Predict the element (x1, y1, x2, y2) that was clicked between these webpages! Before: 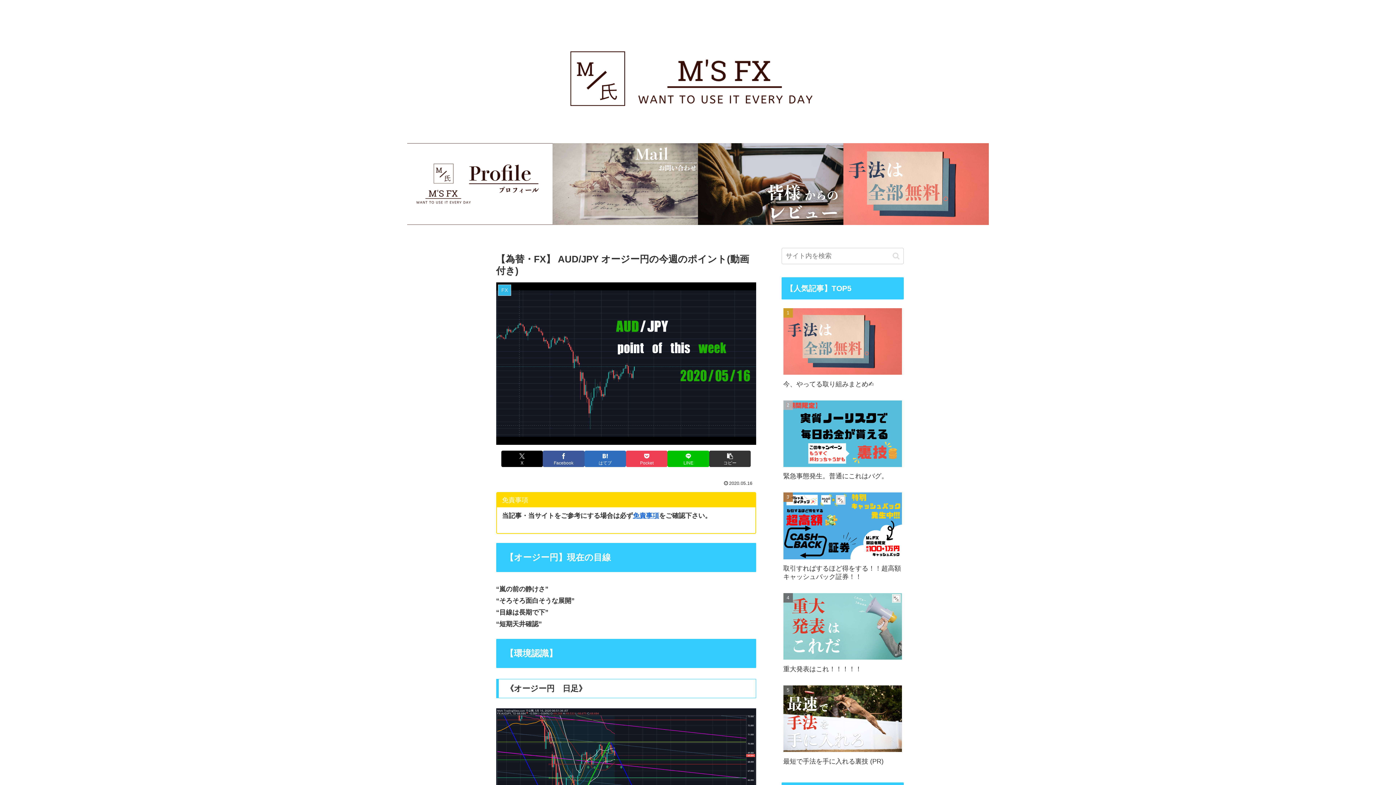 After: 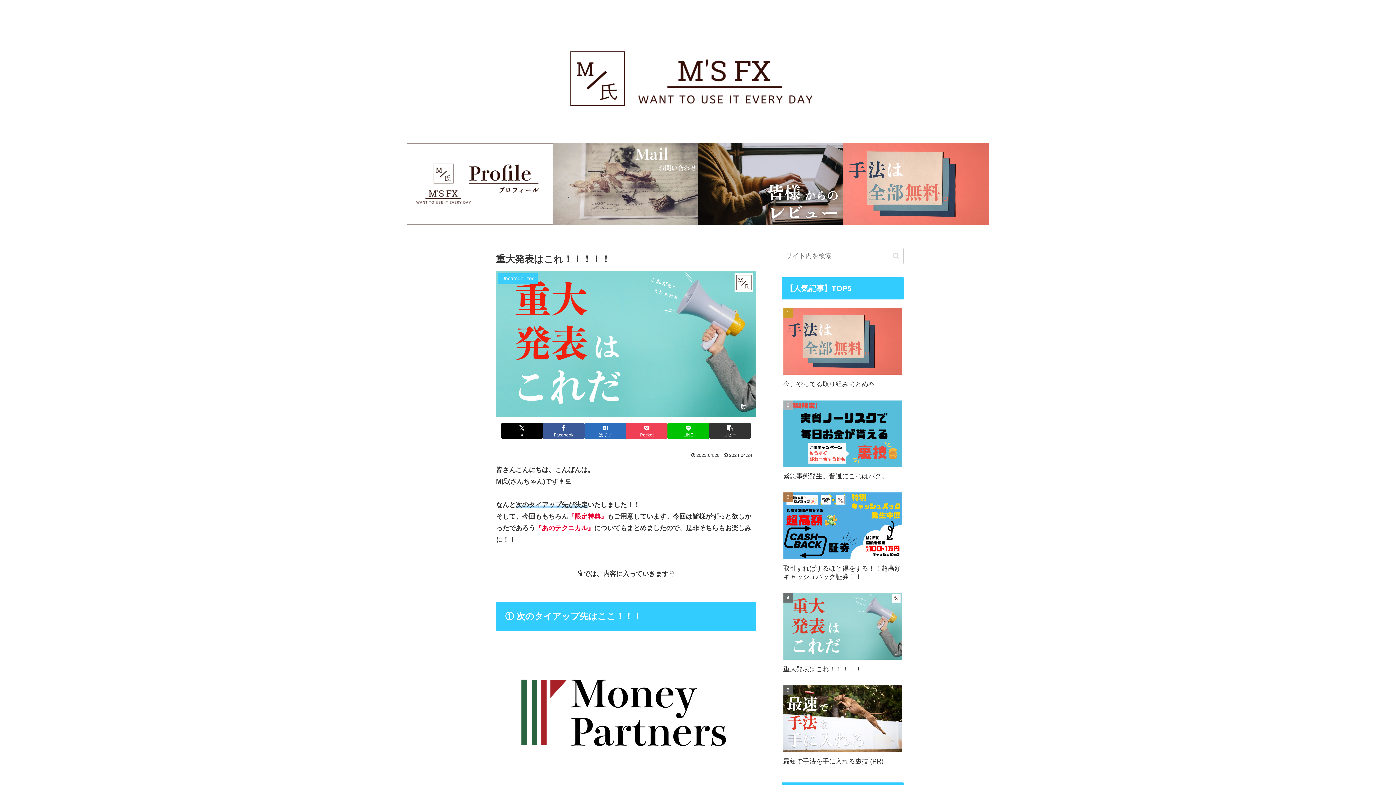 Action: bbox: (781, 590, 903, 681) label: 重大発表はこれ！！！！！